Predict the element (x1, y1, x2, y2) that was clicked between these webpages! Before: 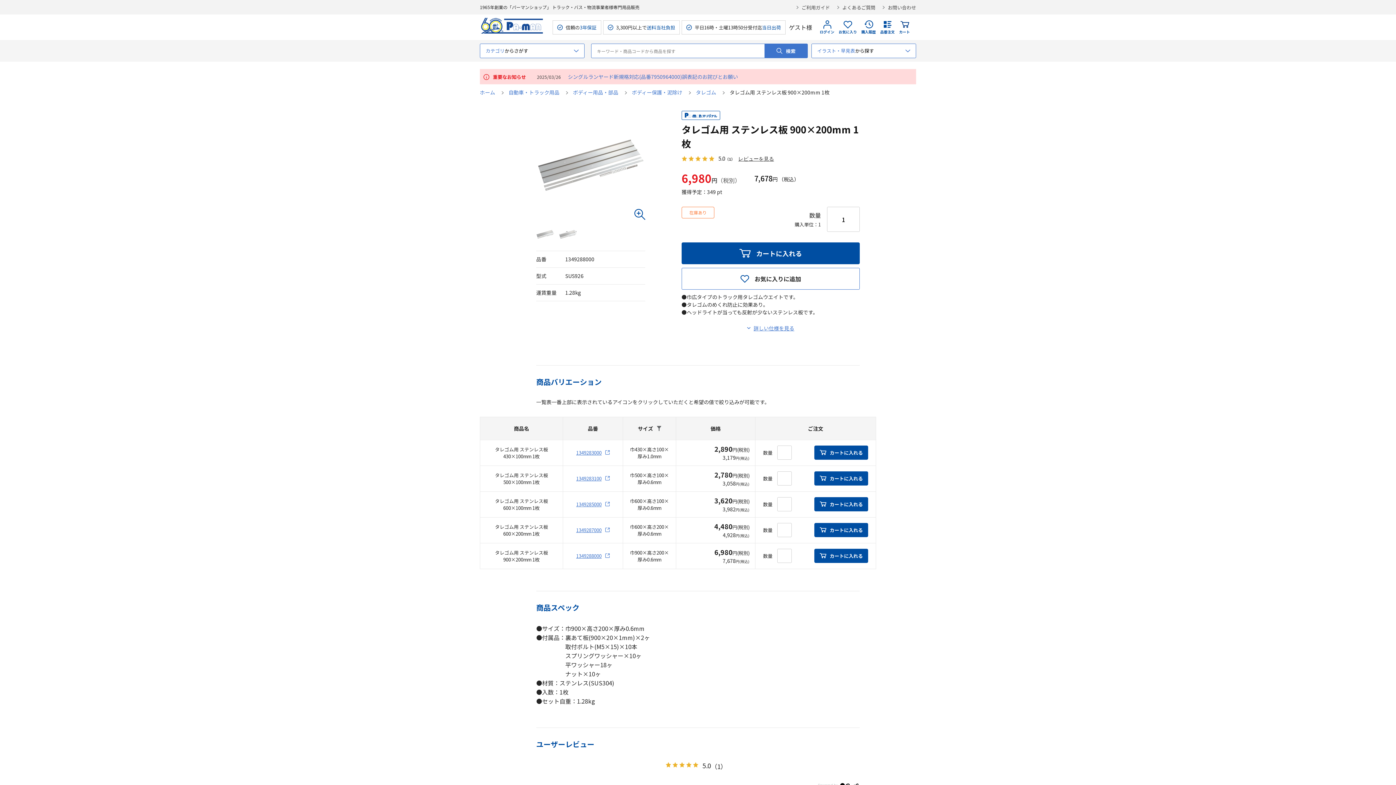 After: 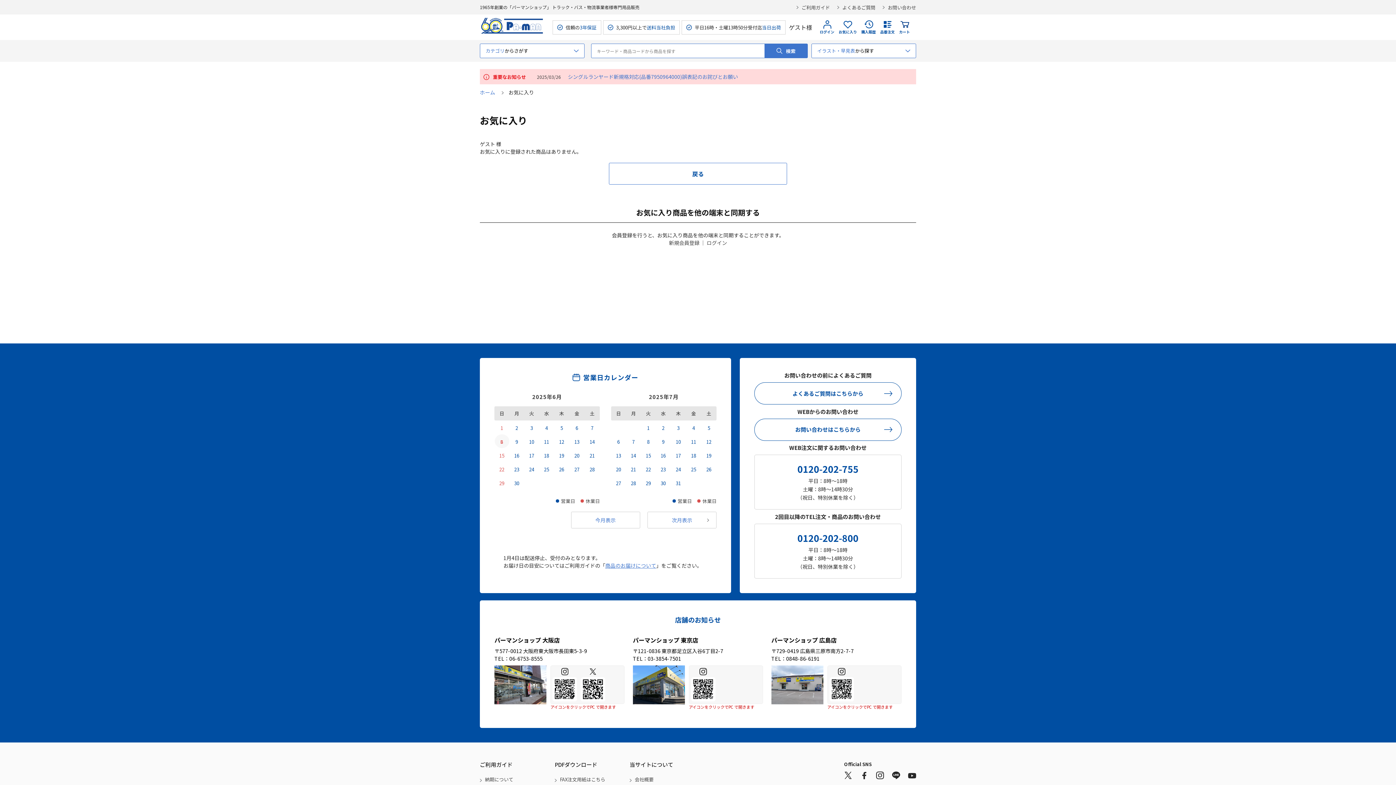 Action: bbox: (838, 20, 857, 34) label: お気に入り